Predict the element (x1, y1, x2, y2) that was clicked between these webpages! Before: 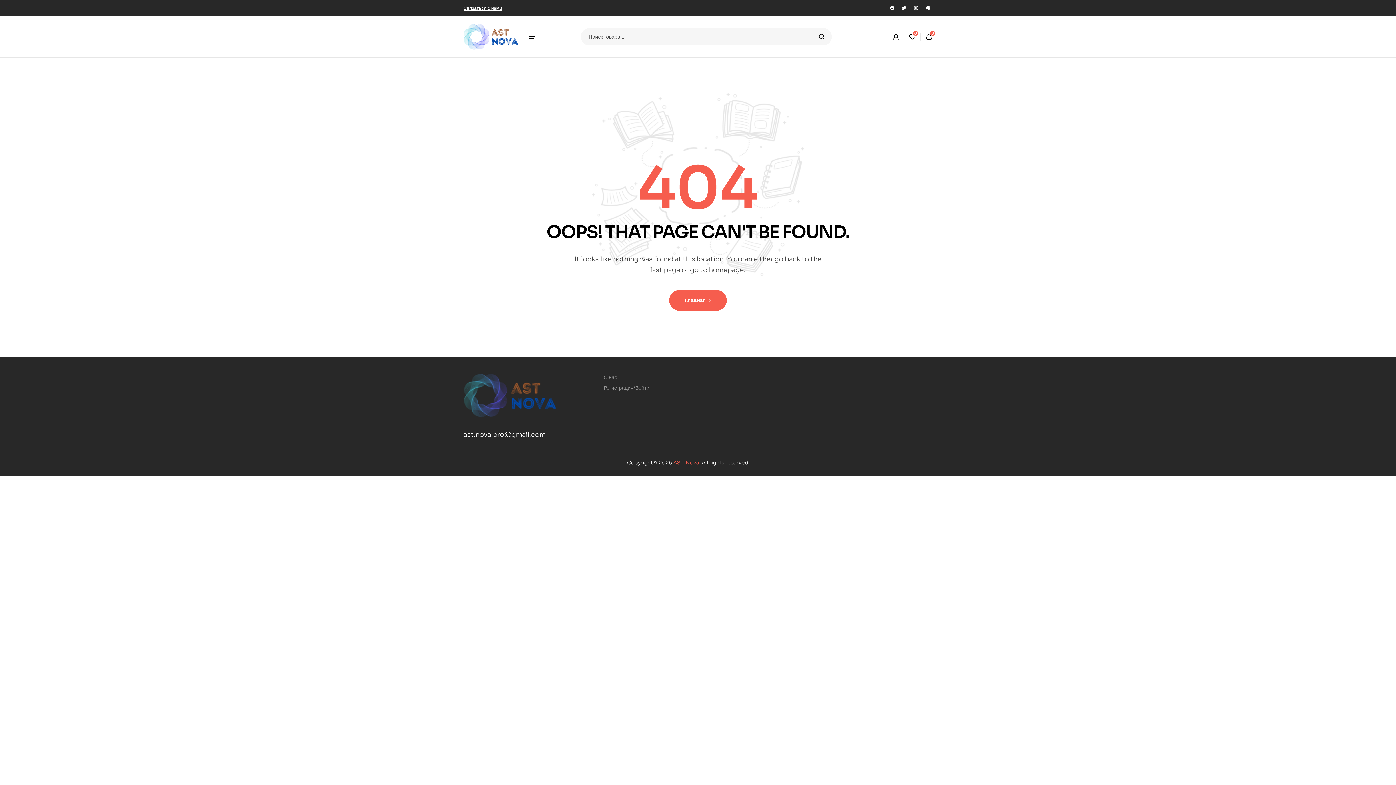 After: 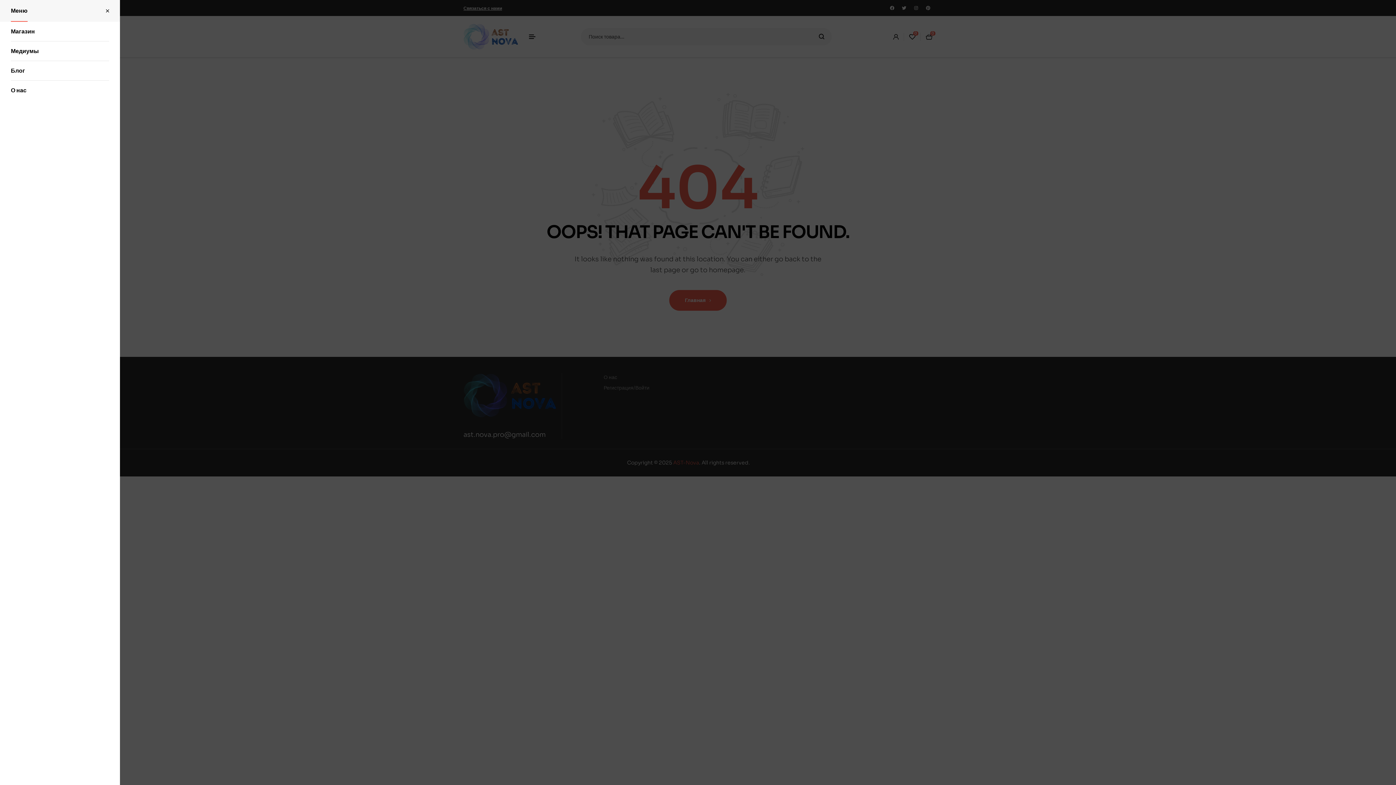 Action: bbox: (529, 34, 535, 38)